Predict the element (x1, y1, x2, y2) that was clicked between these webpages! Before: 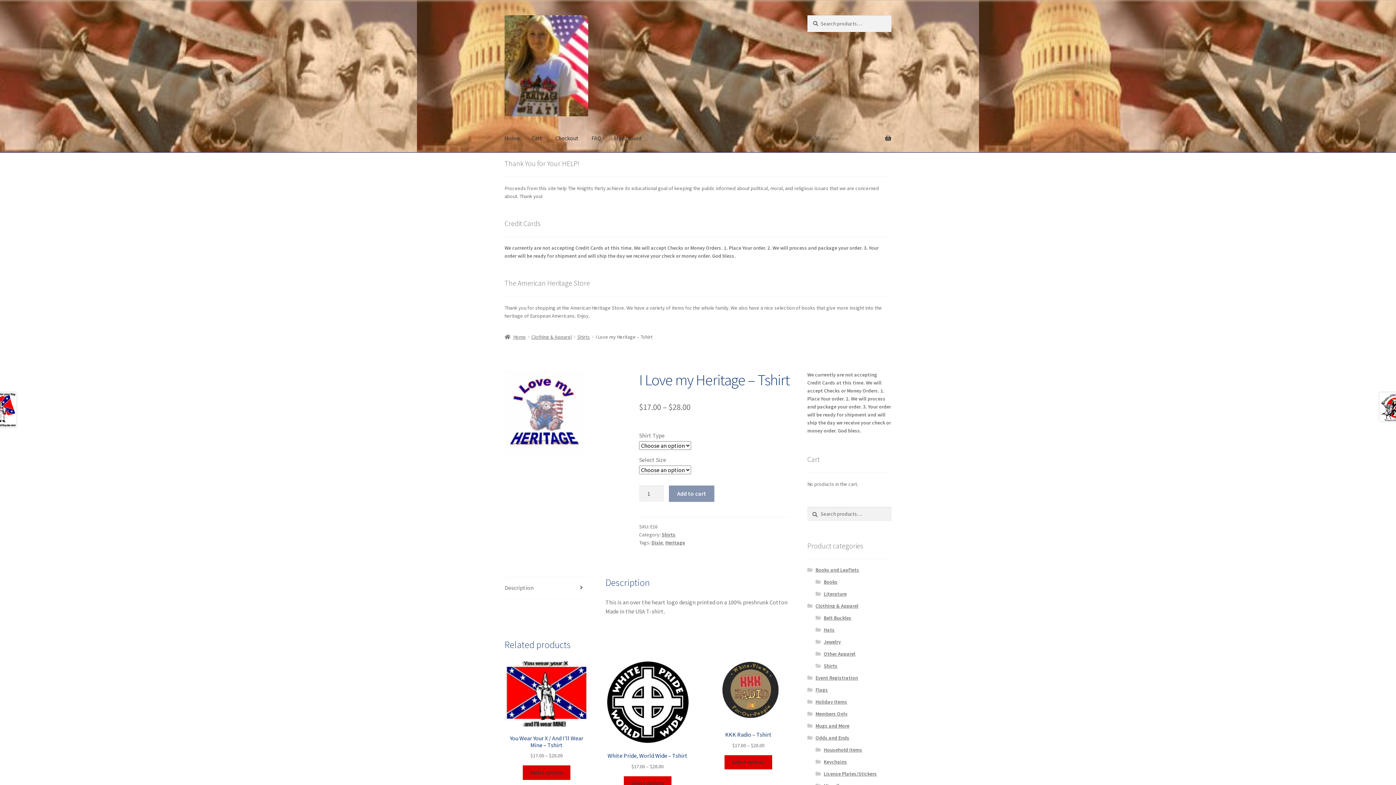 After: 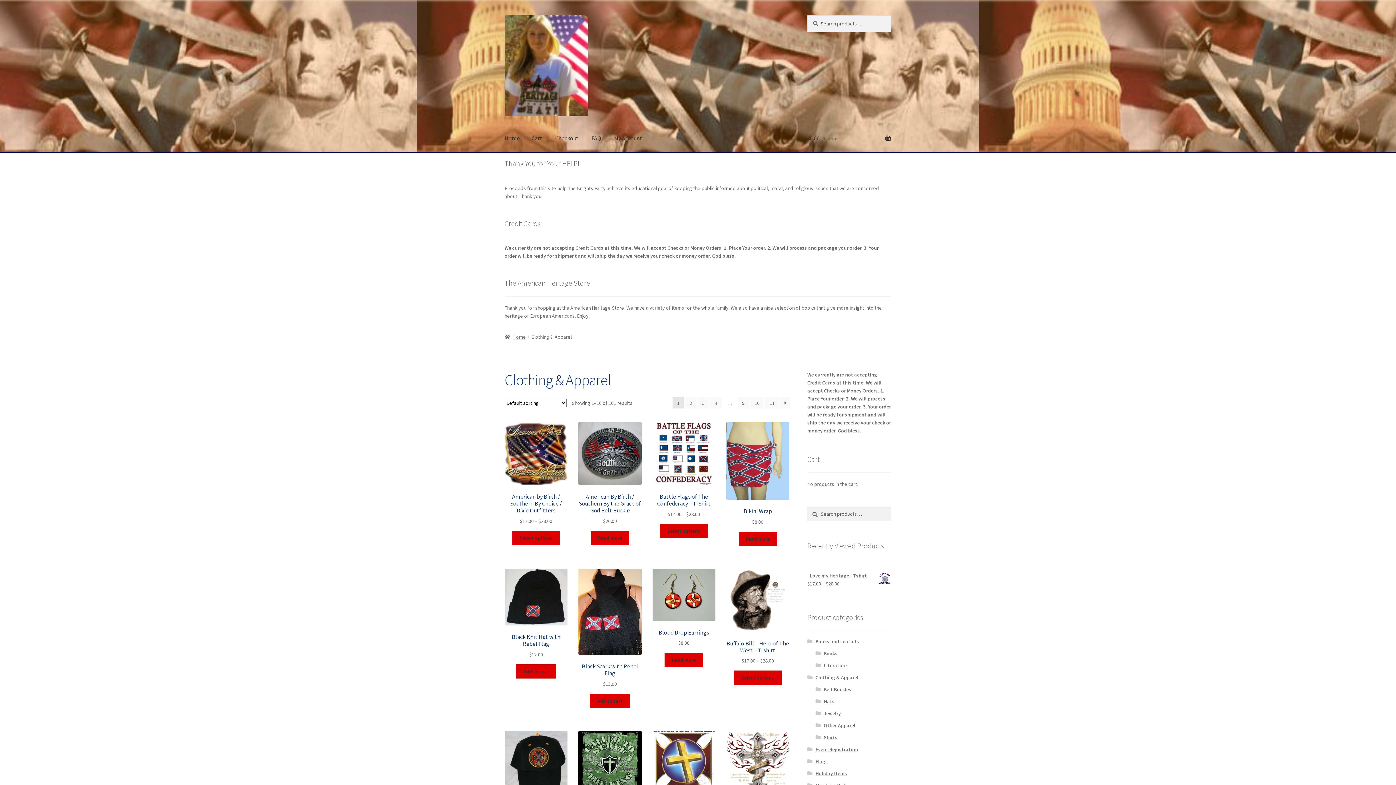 Action: bbox: (815, 602, 858, 609) label: Clothing & Apparel